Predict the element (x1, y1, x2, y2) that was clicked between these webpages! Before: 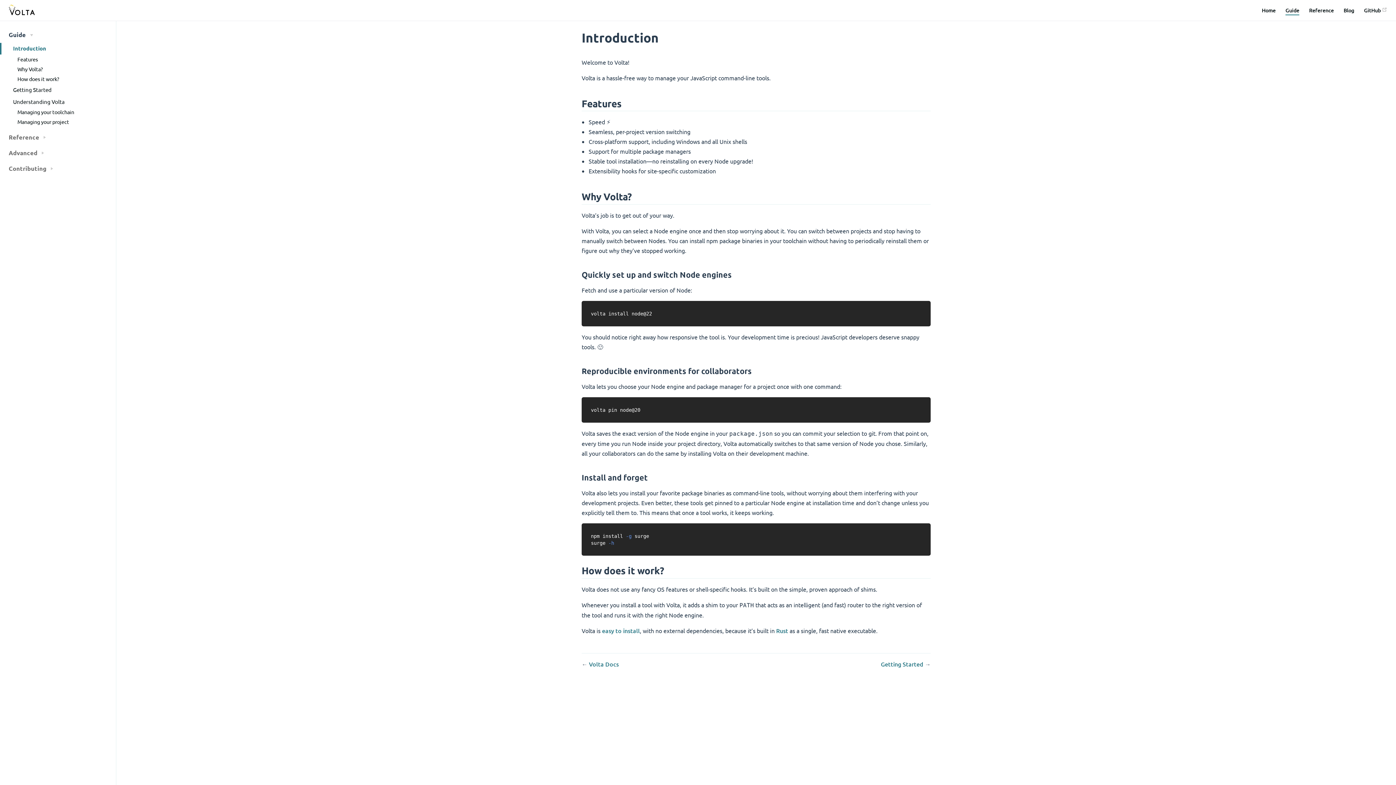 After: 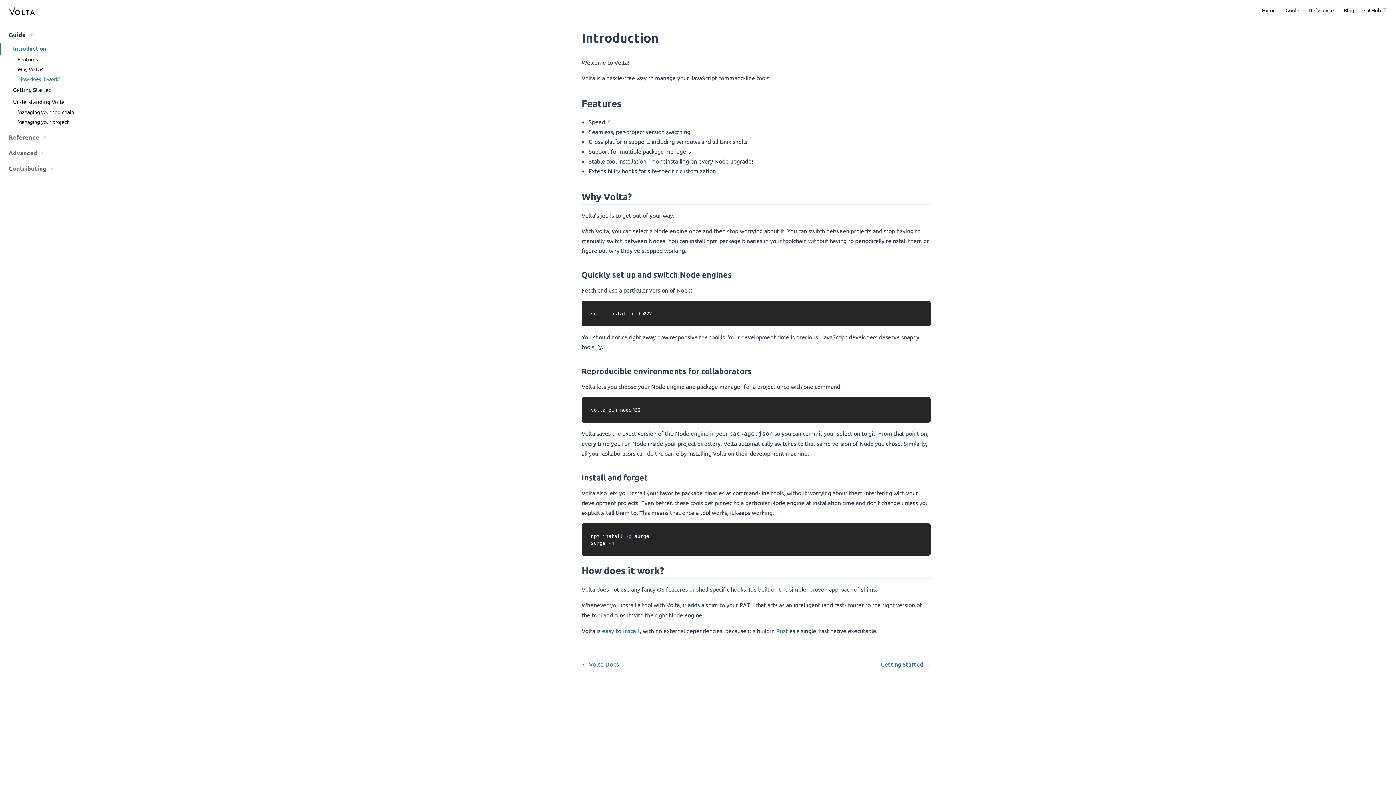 Action: bbox: (5, 74, 116, 83) label: How does it work?